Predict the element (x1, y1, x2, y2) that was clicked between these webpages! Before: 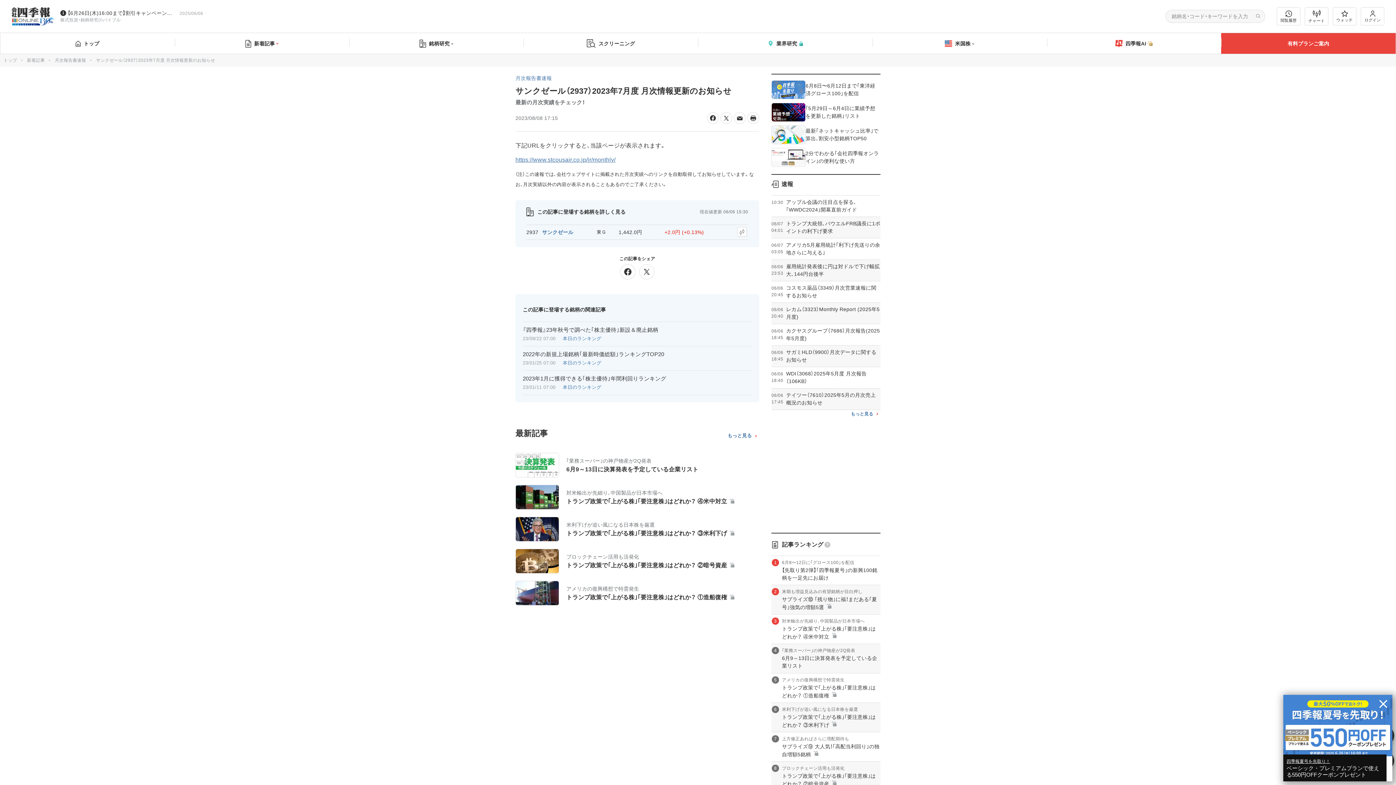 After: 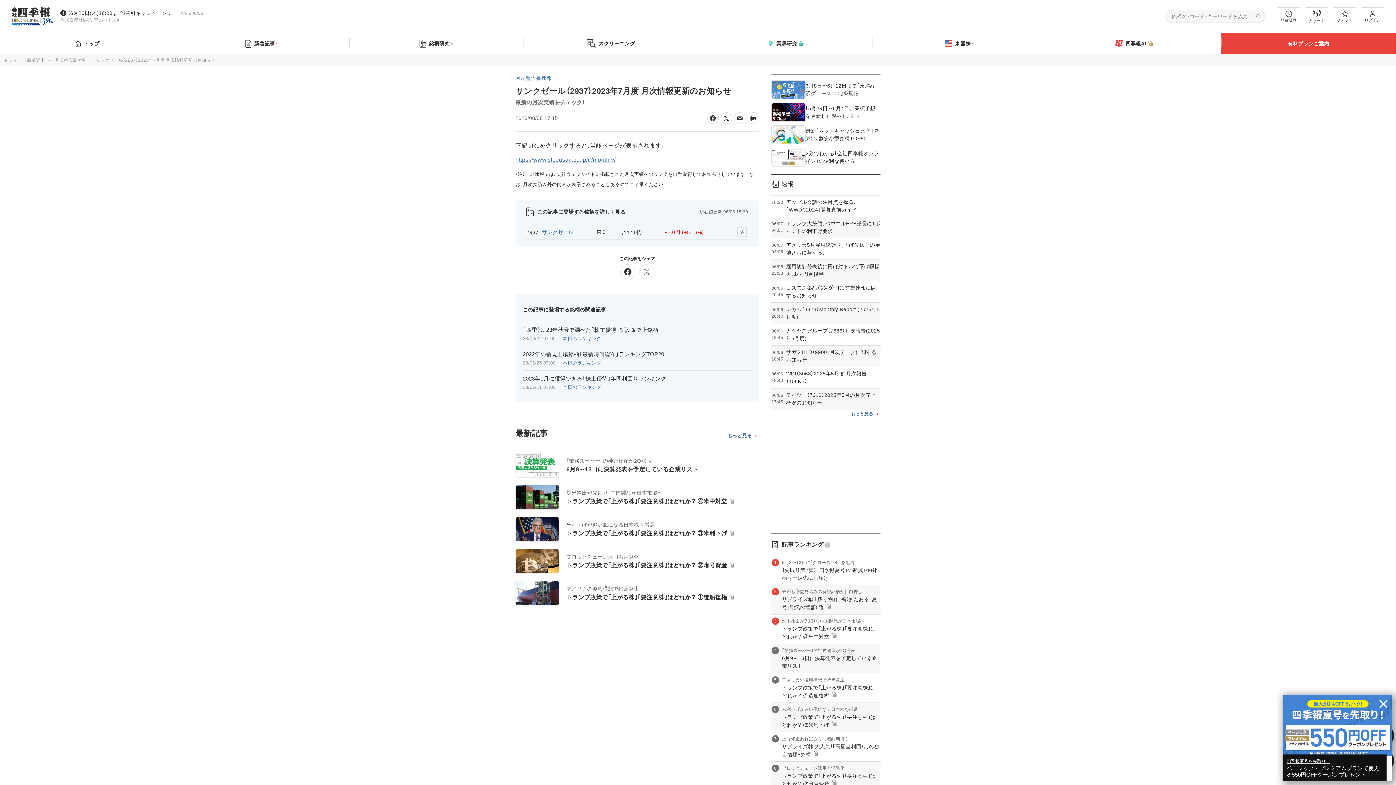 Action: bbox: (639, 264, 654, 279)